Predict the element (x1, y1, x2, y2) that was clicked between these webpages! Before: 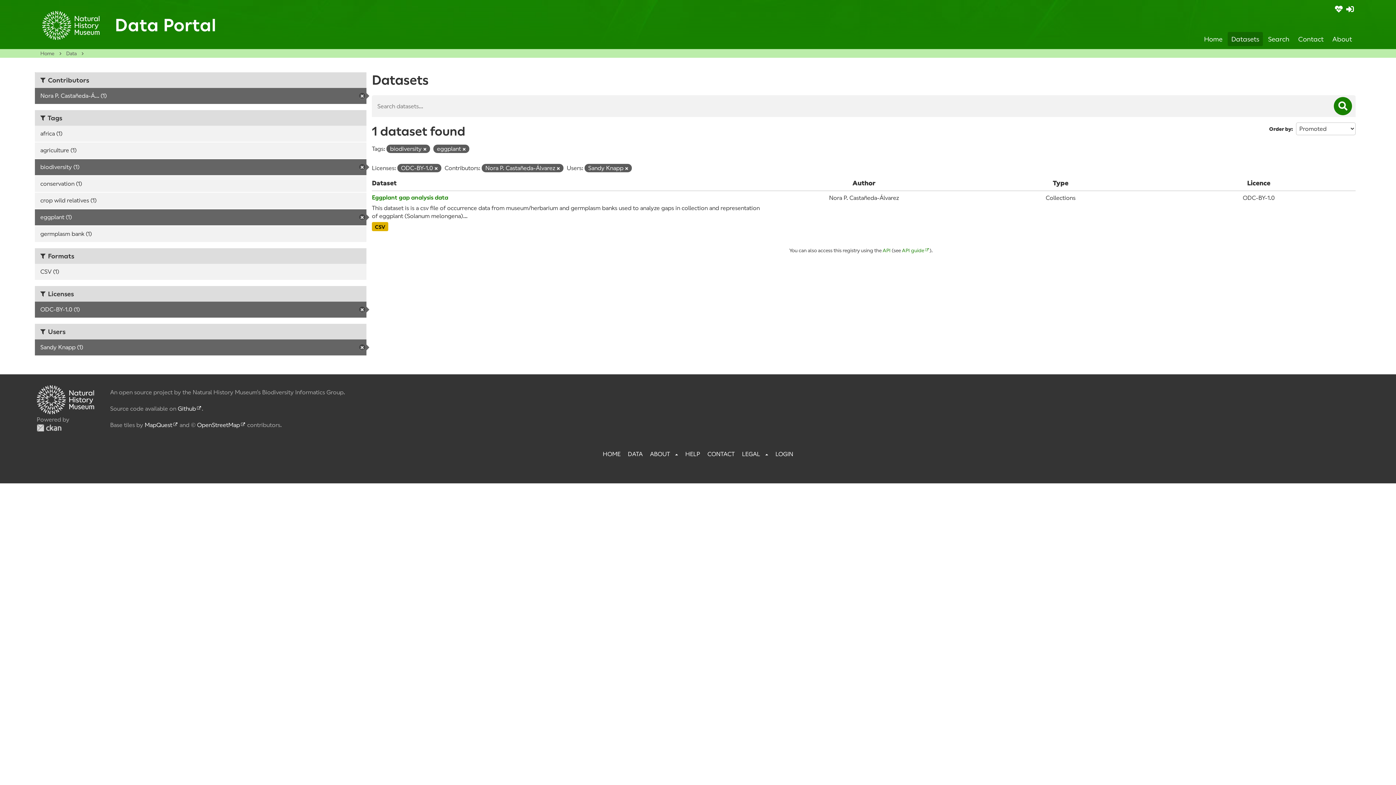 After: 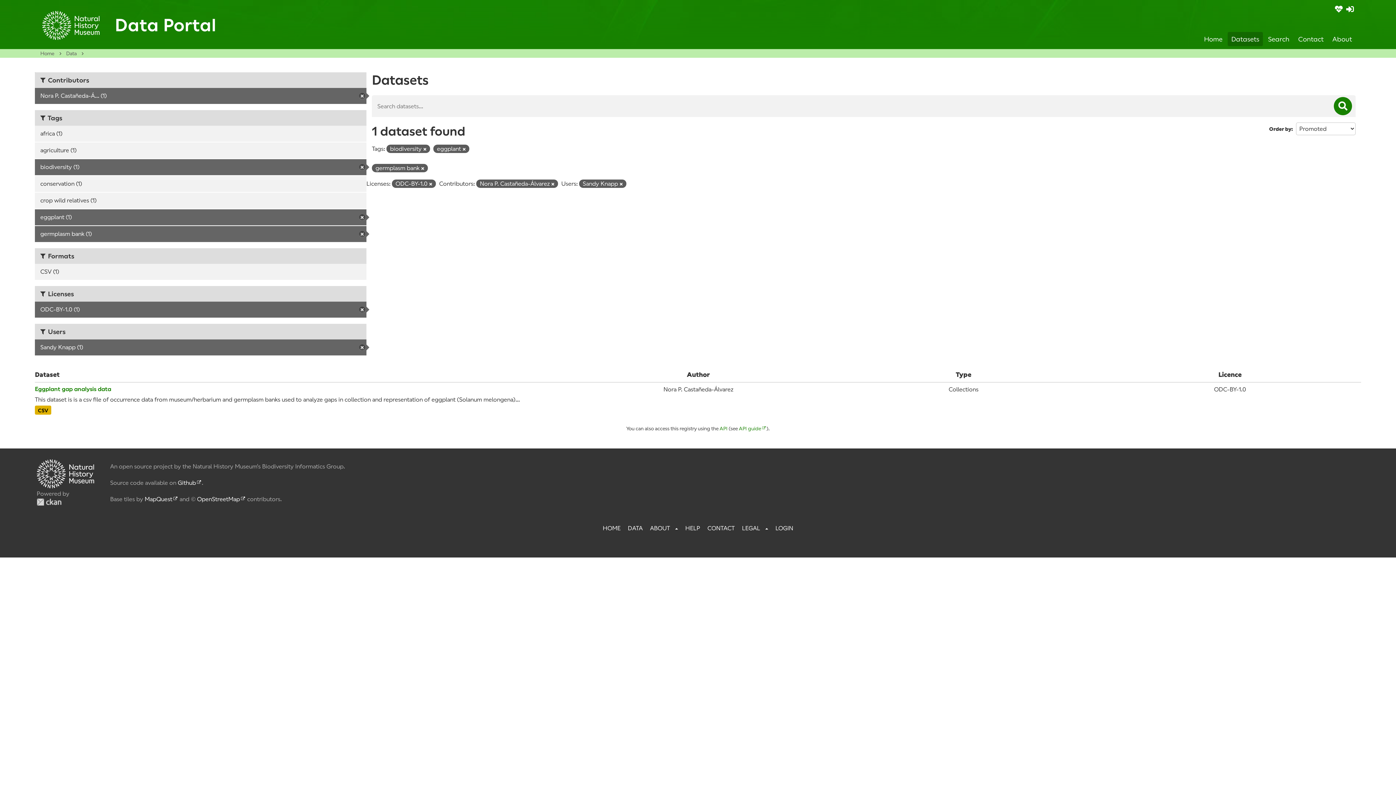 Action: bbox: (34, 226, 366, 242) label: germplasm bank (1)